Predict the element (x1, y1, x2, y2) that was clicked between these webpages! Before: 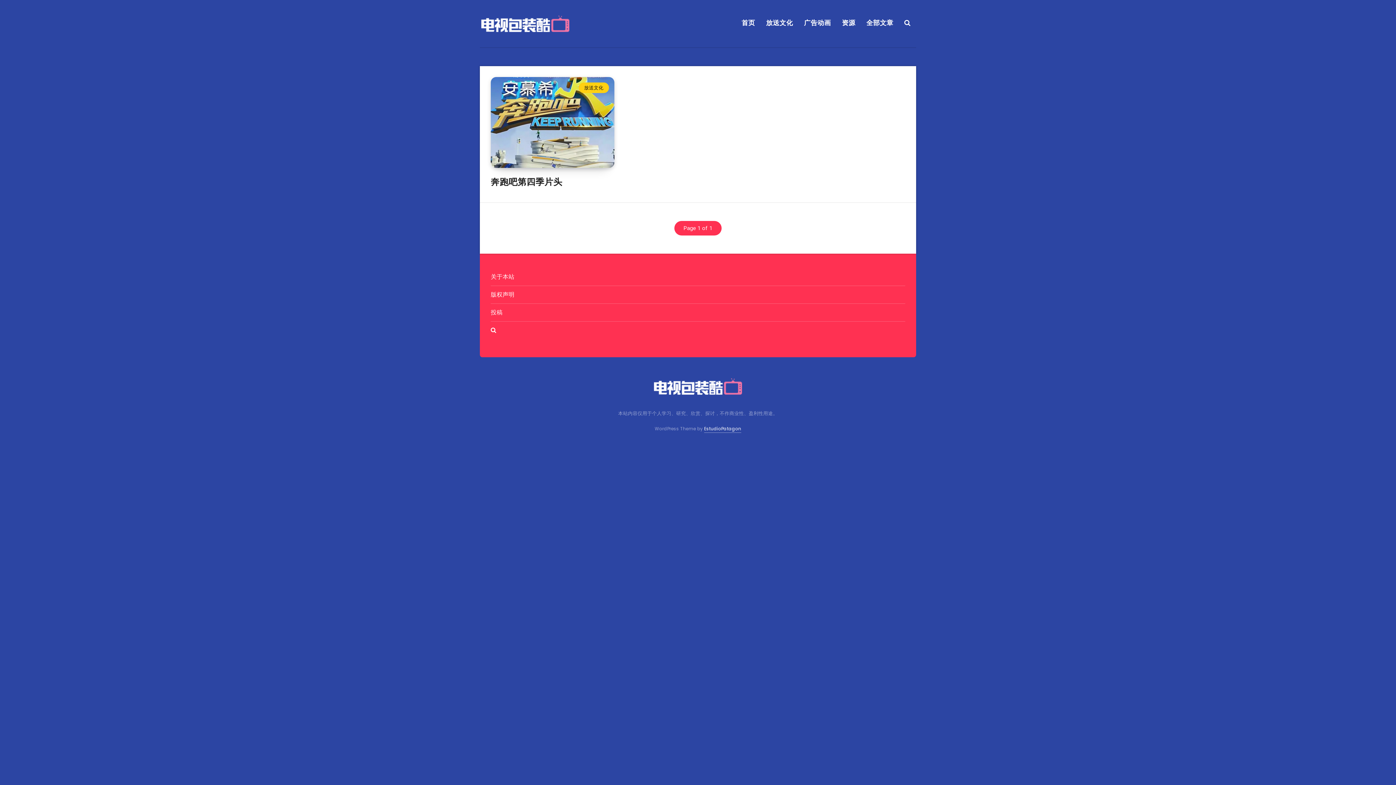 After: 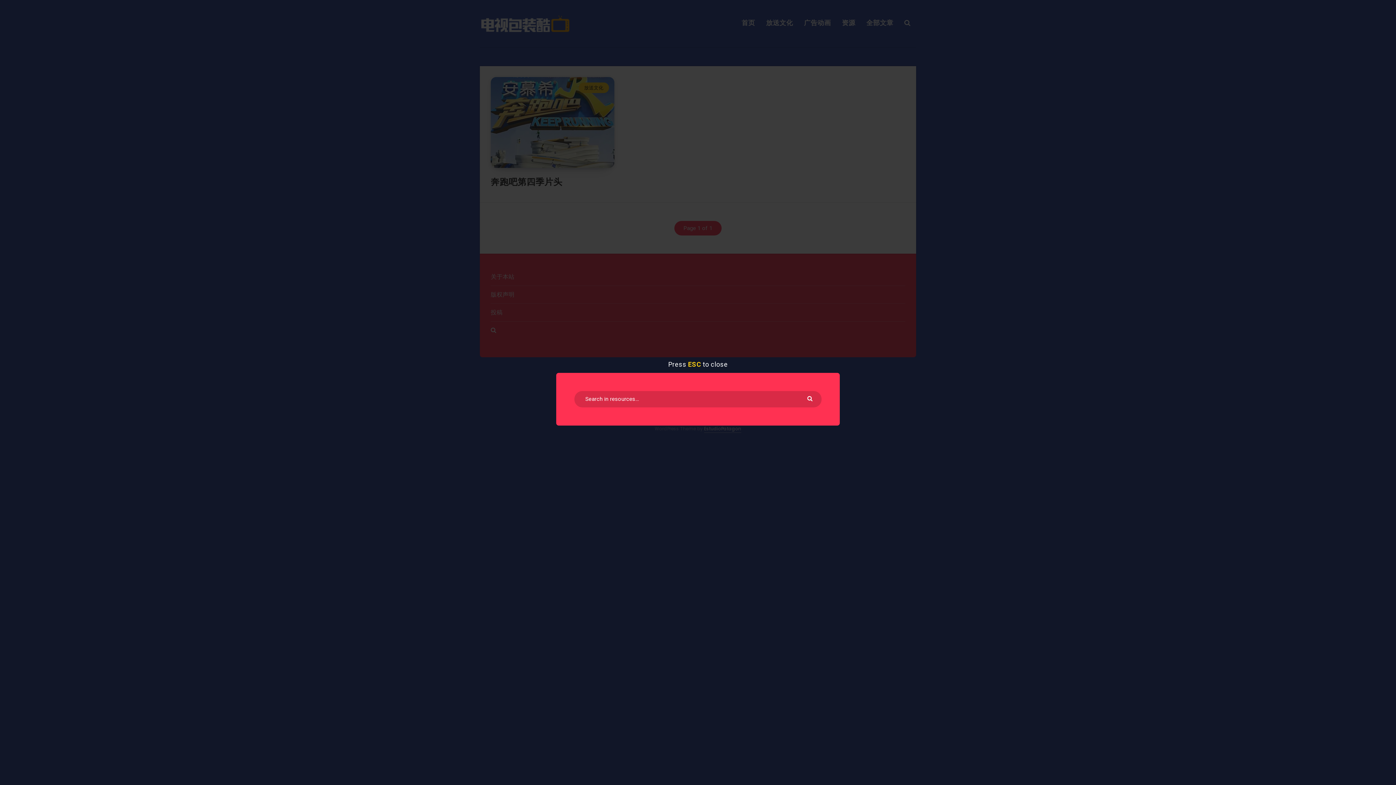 Action: bbox: (490, 326, 496, 335)